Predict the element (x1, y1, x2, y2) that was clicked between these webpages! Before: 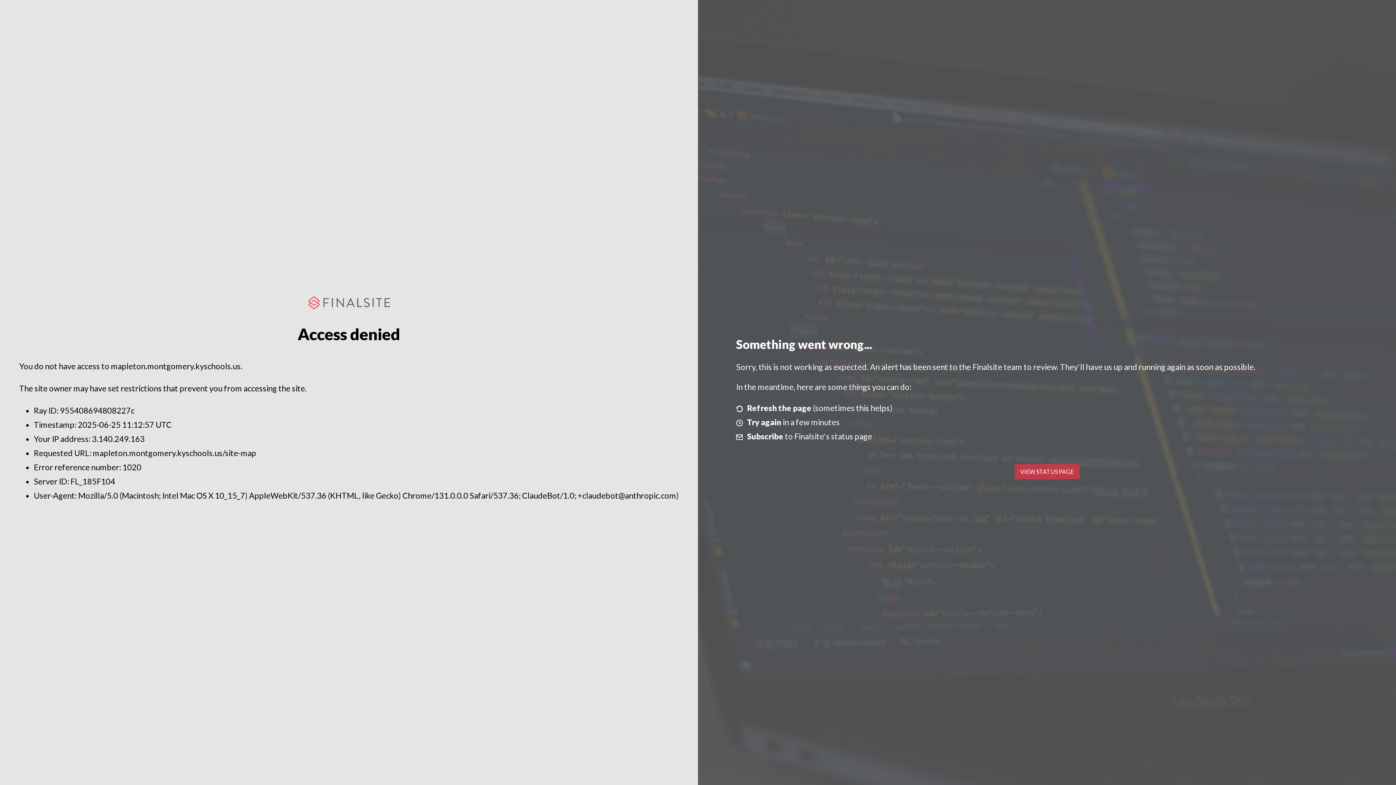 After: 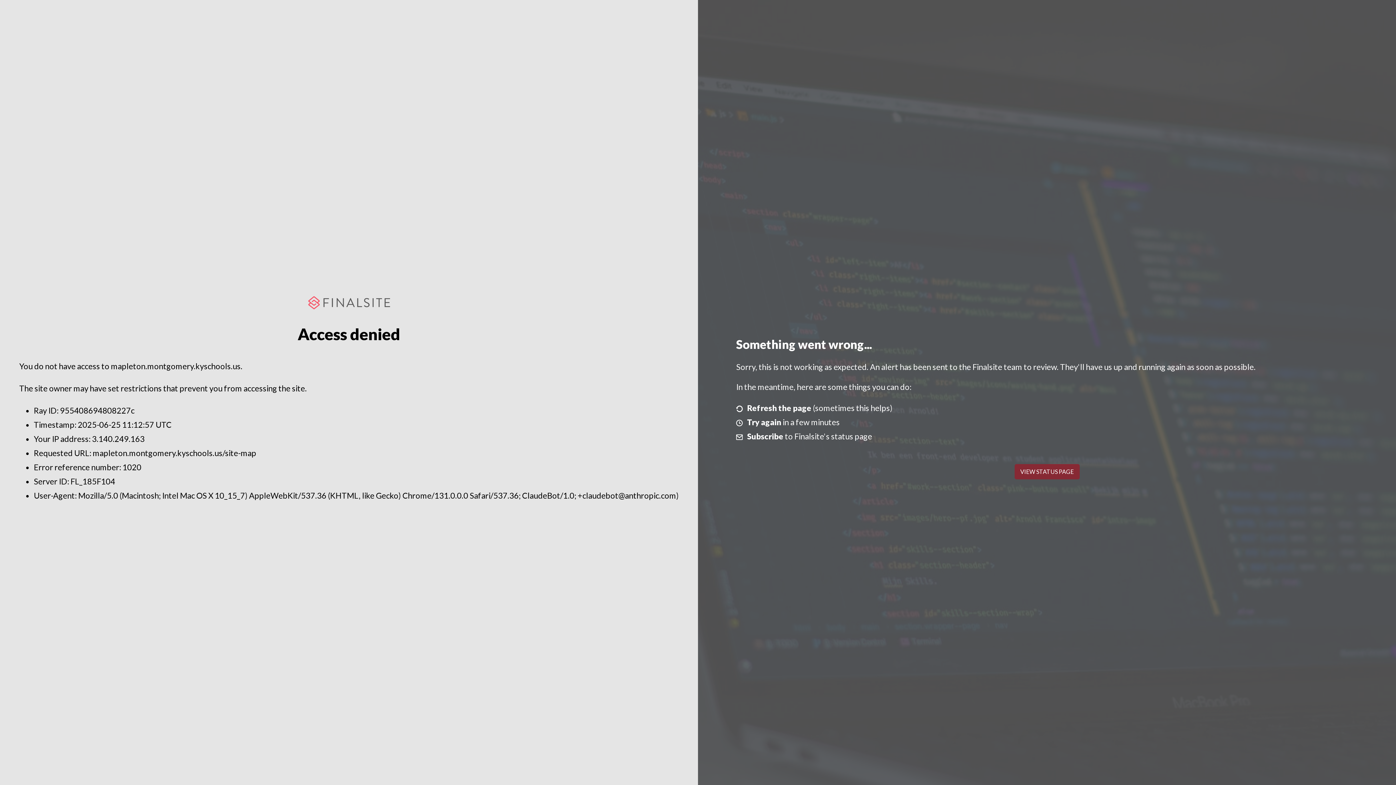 Action: bbox: (1014, 464, 1079, 479) label: VIEW STATUS PAGE